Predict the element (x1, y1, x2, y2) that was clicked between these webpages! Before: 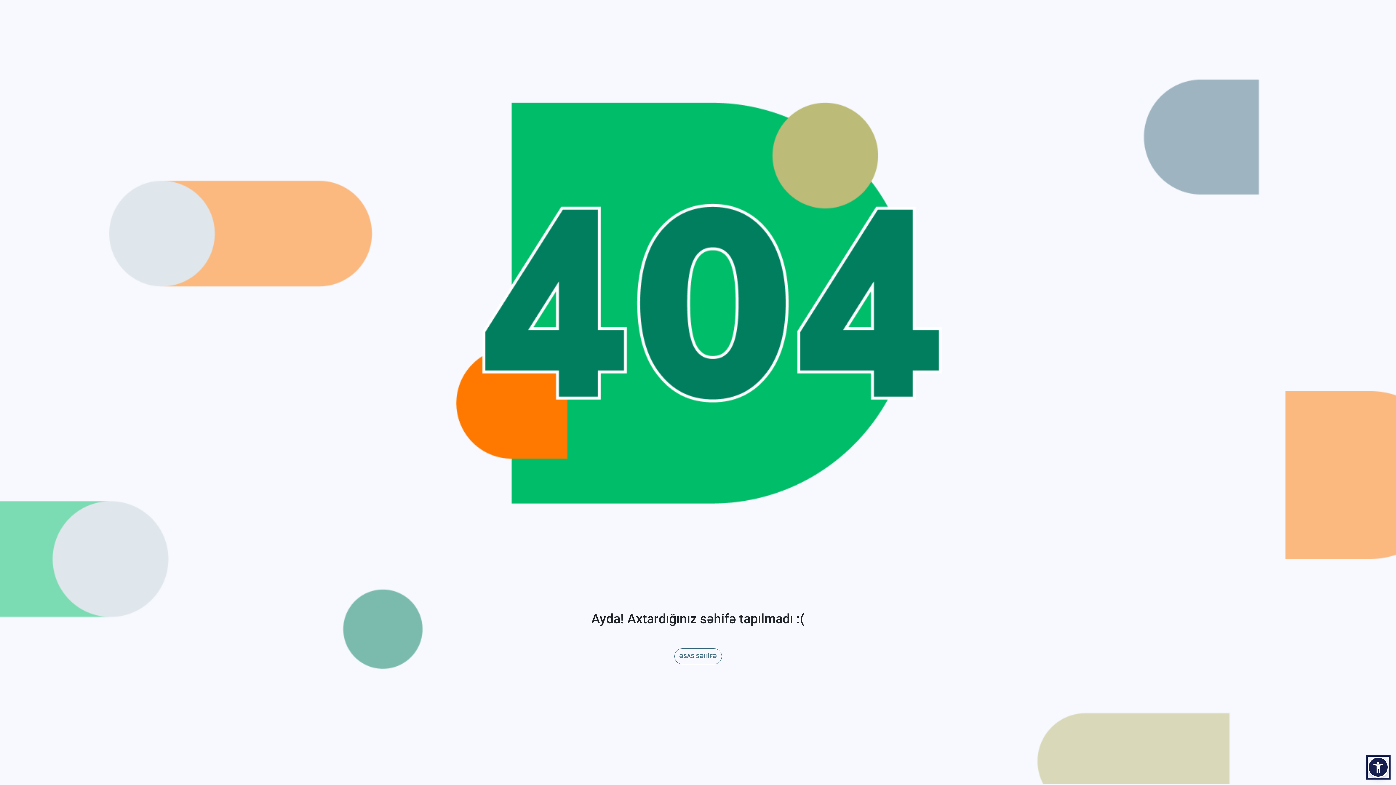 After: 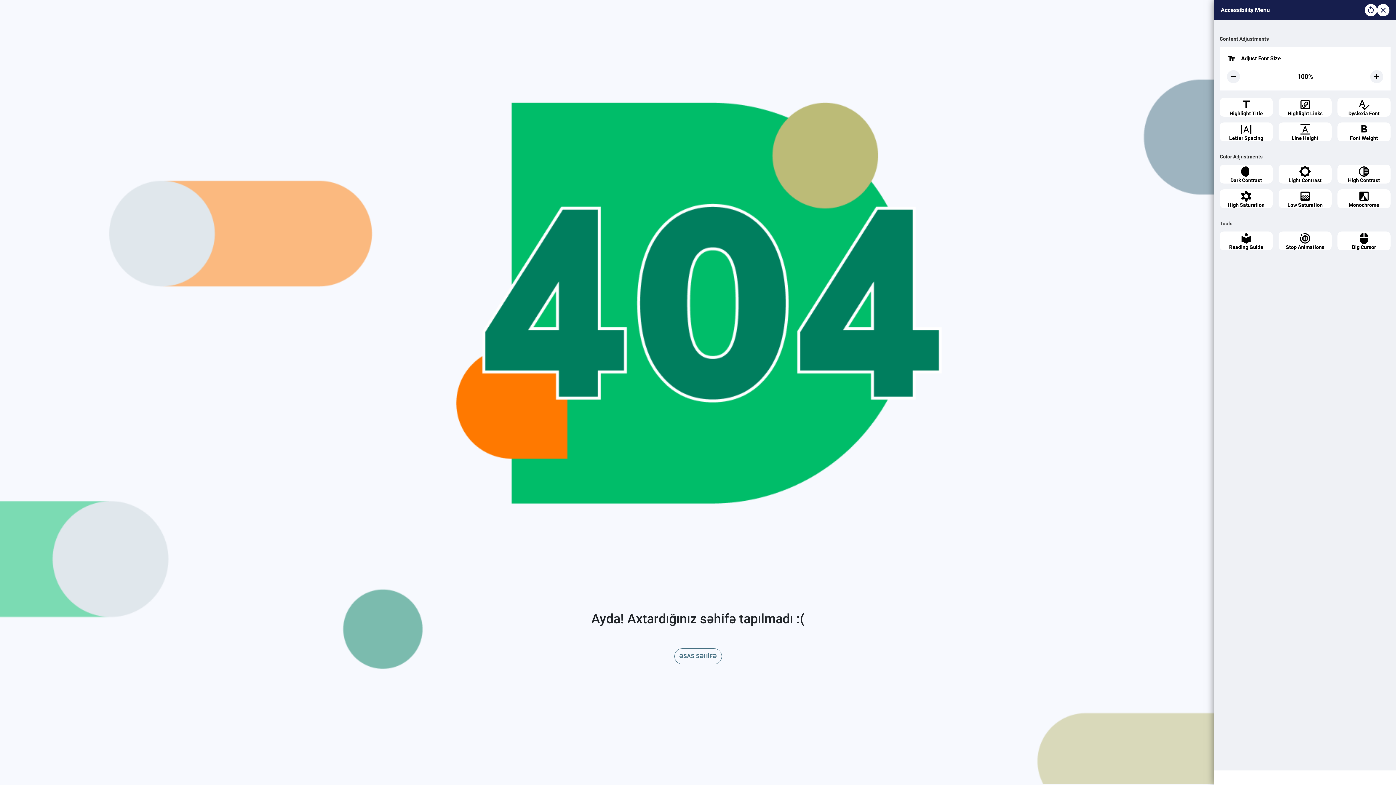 Action: bbox: (1368, 757, 1389, 778)